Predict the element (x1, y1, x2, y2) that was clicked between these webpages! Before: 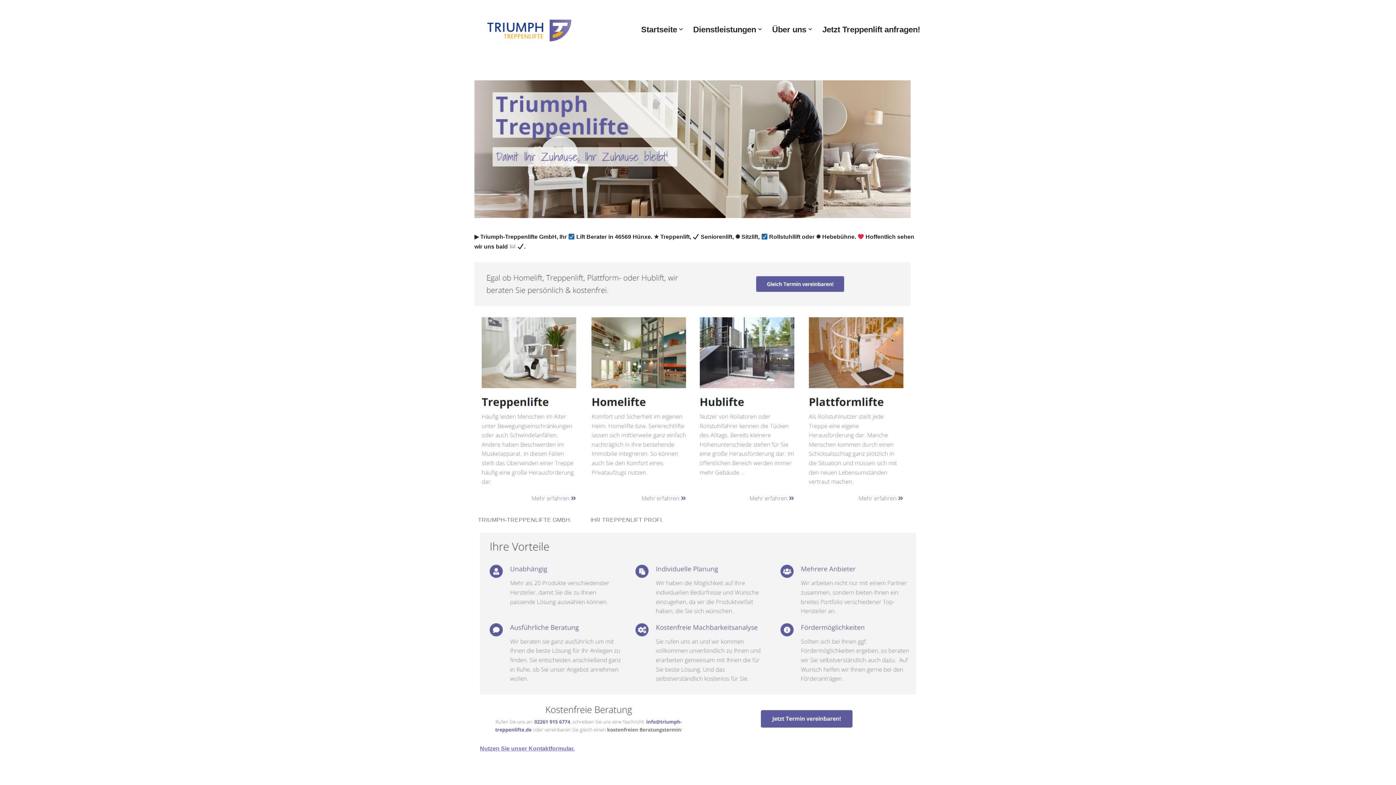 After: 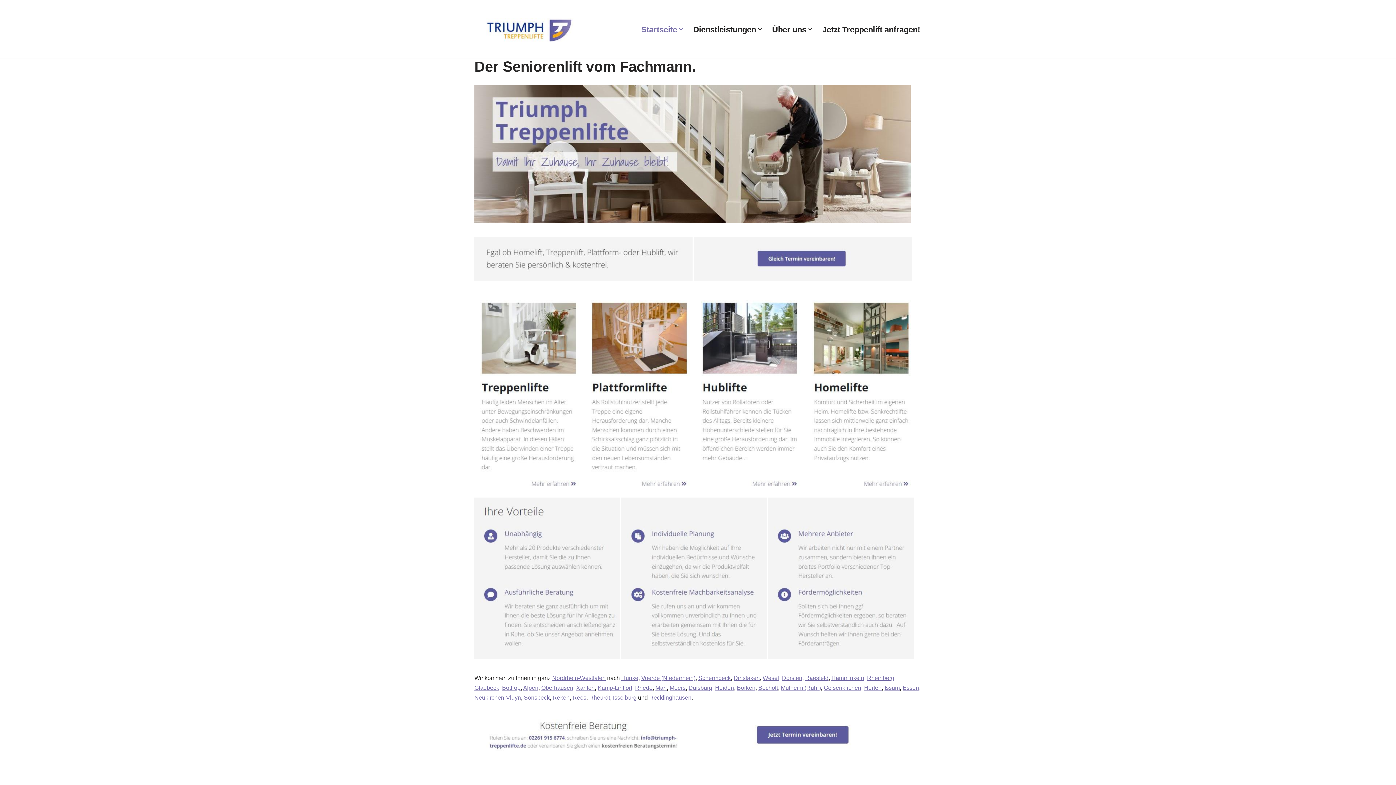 Action: label: Treppenlifte-Triumph.de Lösung für Senioren – Der Treppenlift bbox: (474, 6, 574, 52)